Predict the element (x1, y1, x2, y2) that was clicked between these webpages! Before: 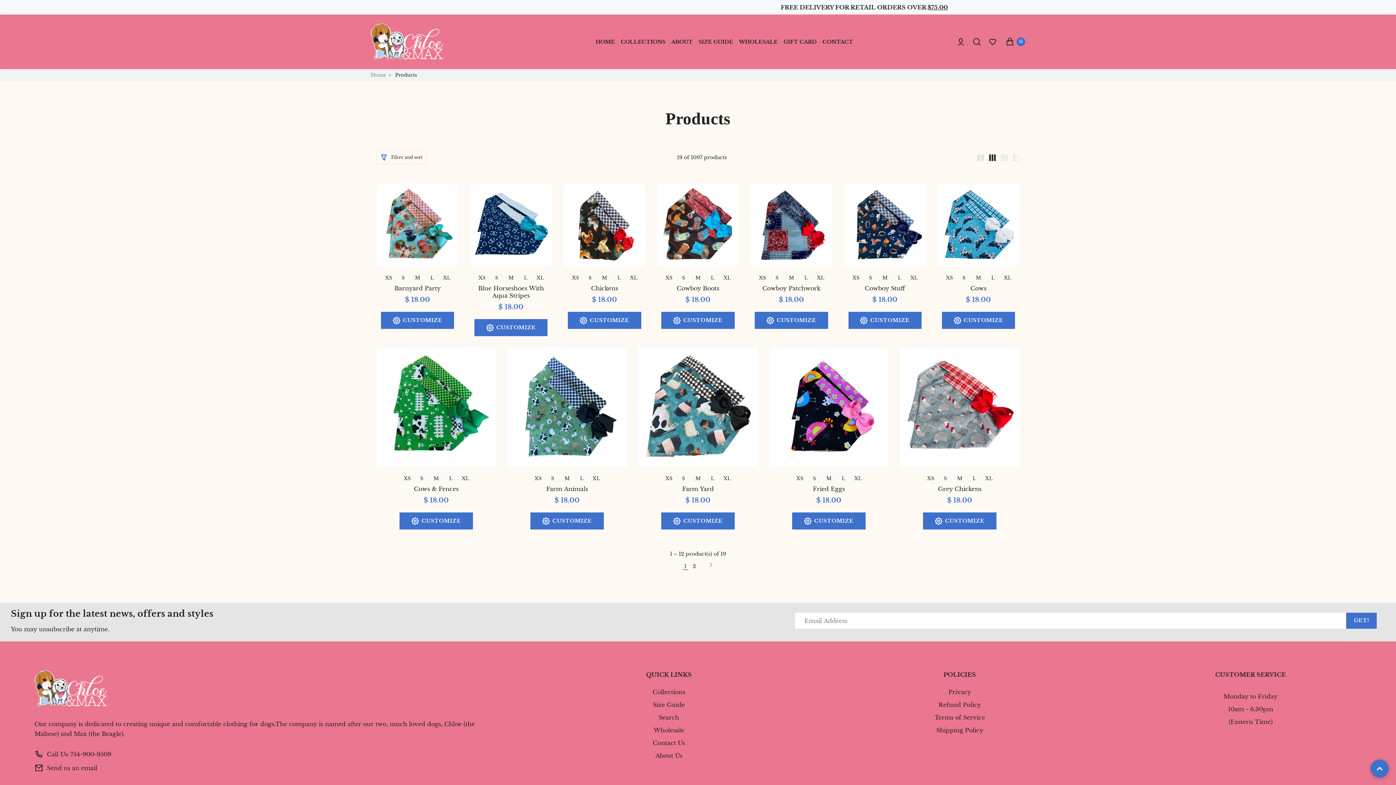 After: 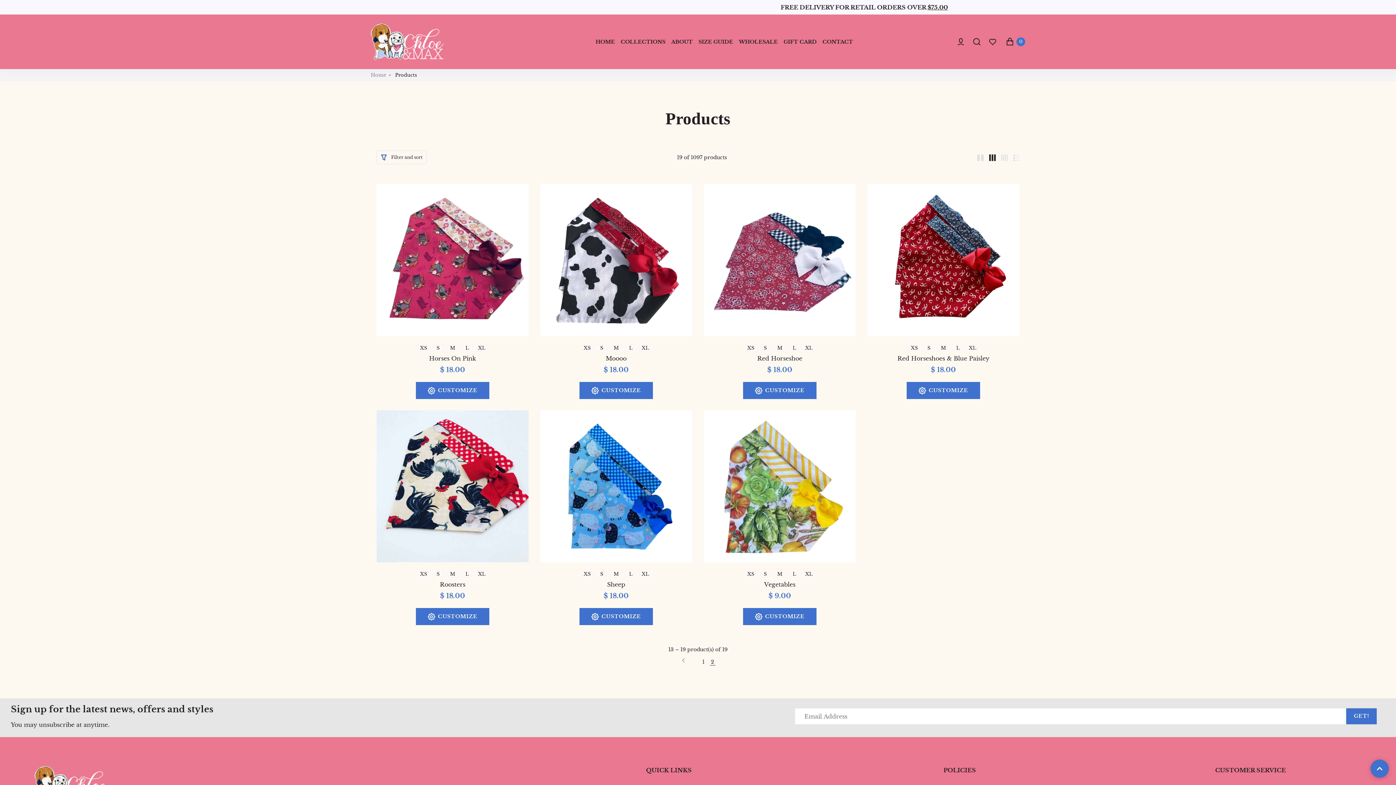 Action: label: 2 bbox: (691, 564, 697, 570)